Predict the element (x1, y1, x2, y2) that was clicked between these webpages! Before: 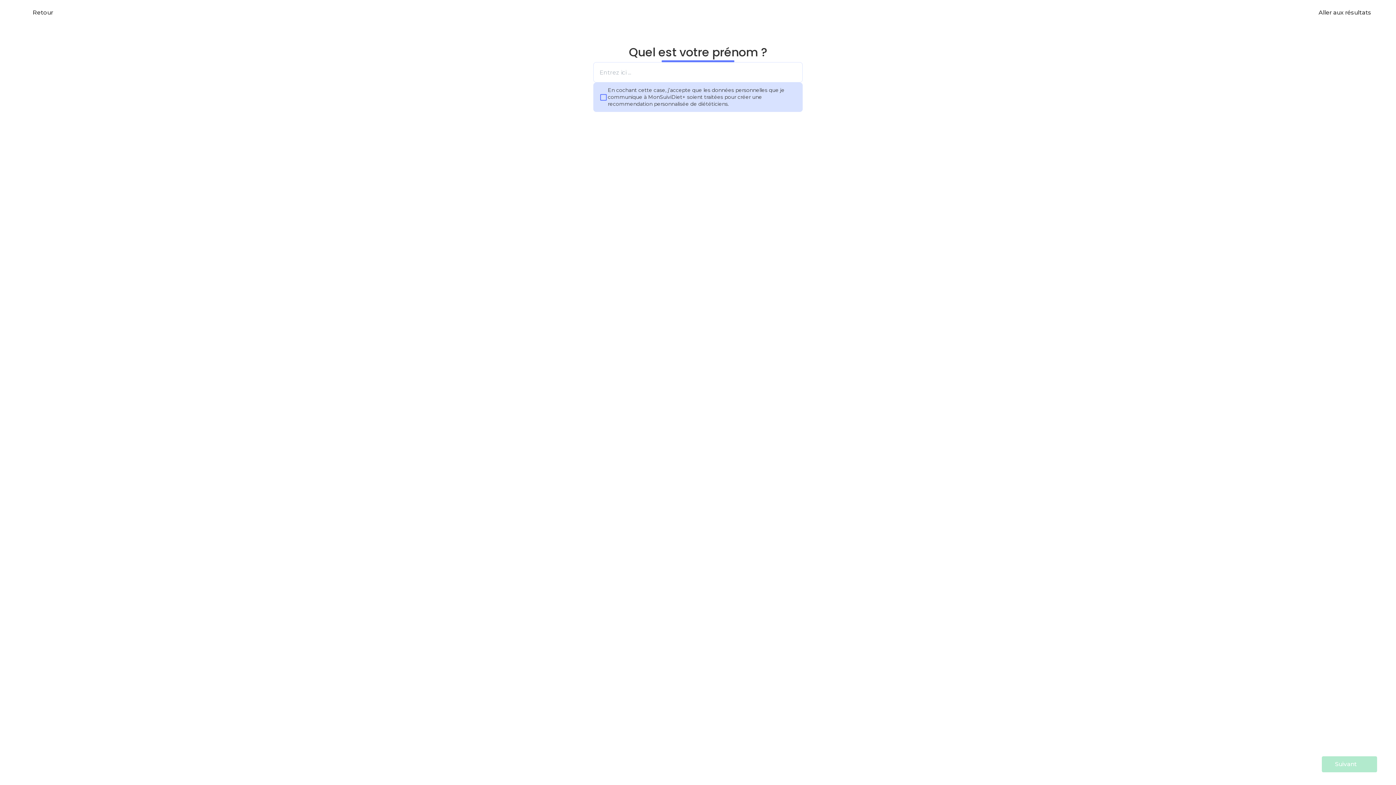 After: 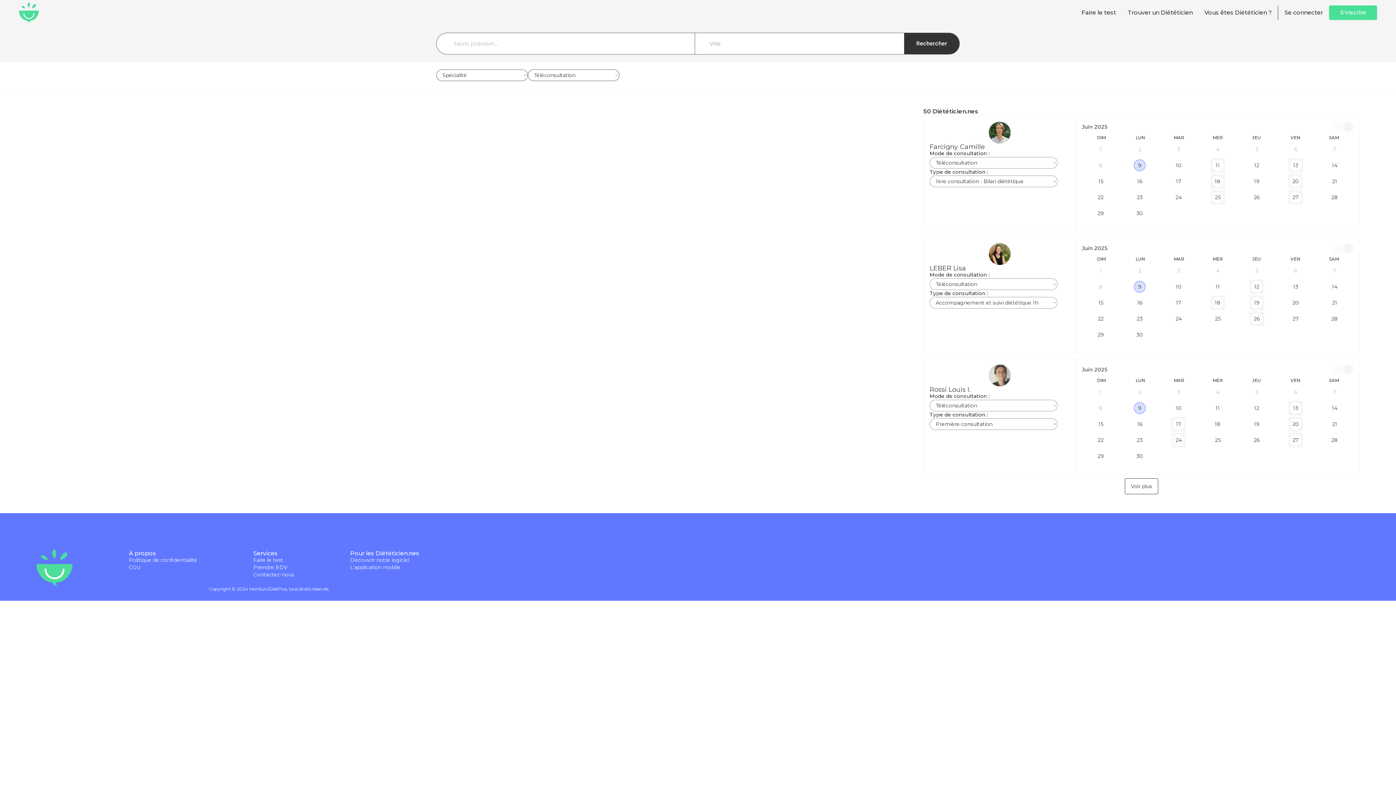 Action: label: Aller aux résultats bbox: (1305, 4, 1377, 20)